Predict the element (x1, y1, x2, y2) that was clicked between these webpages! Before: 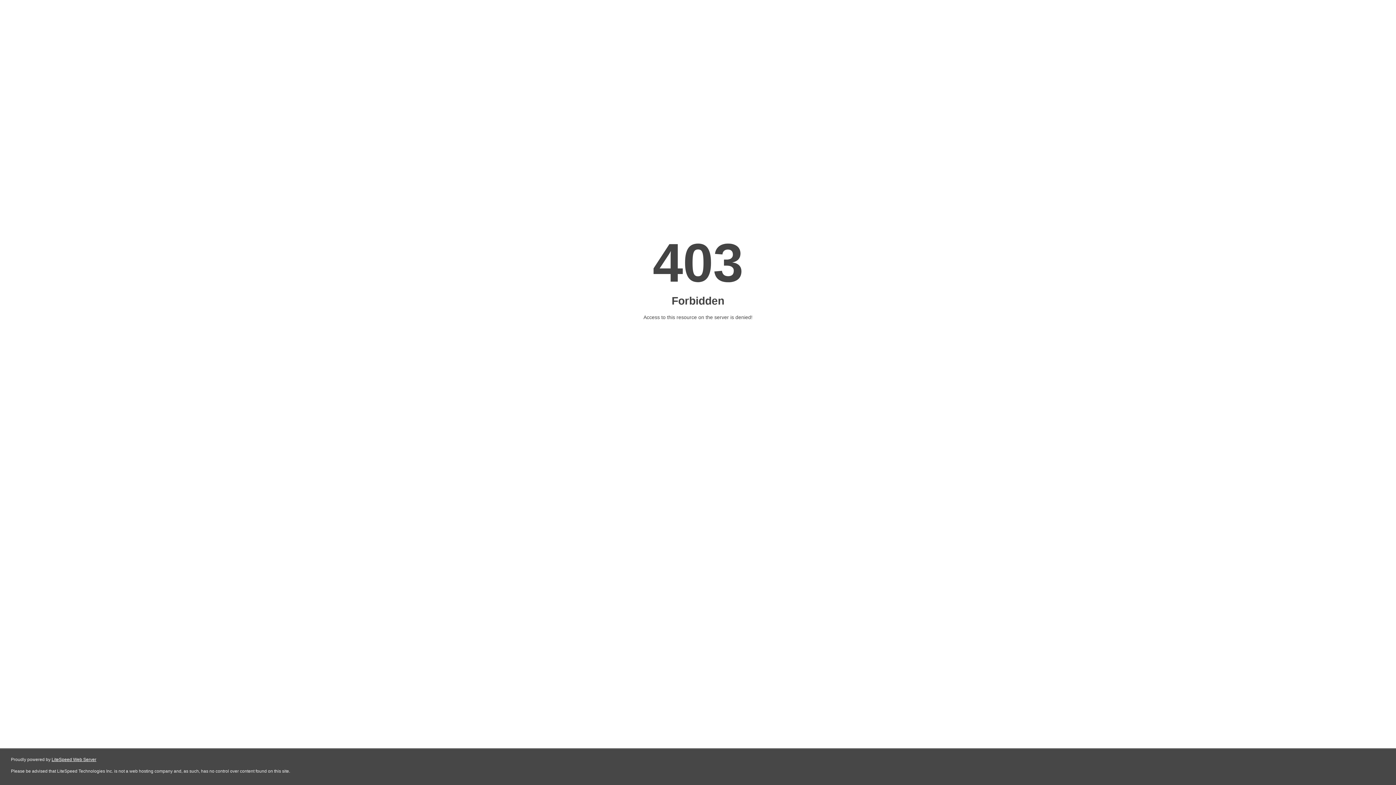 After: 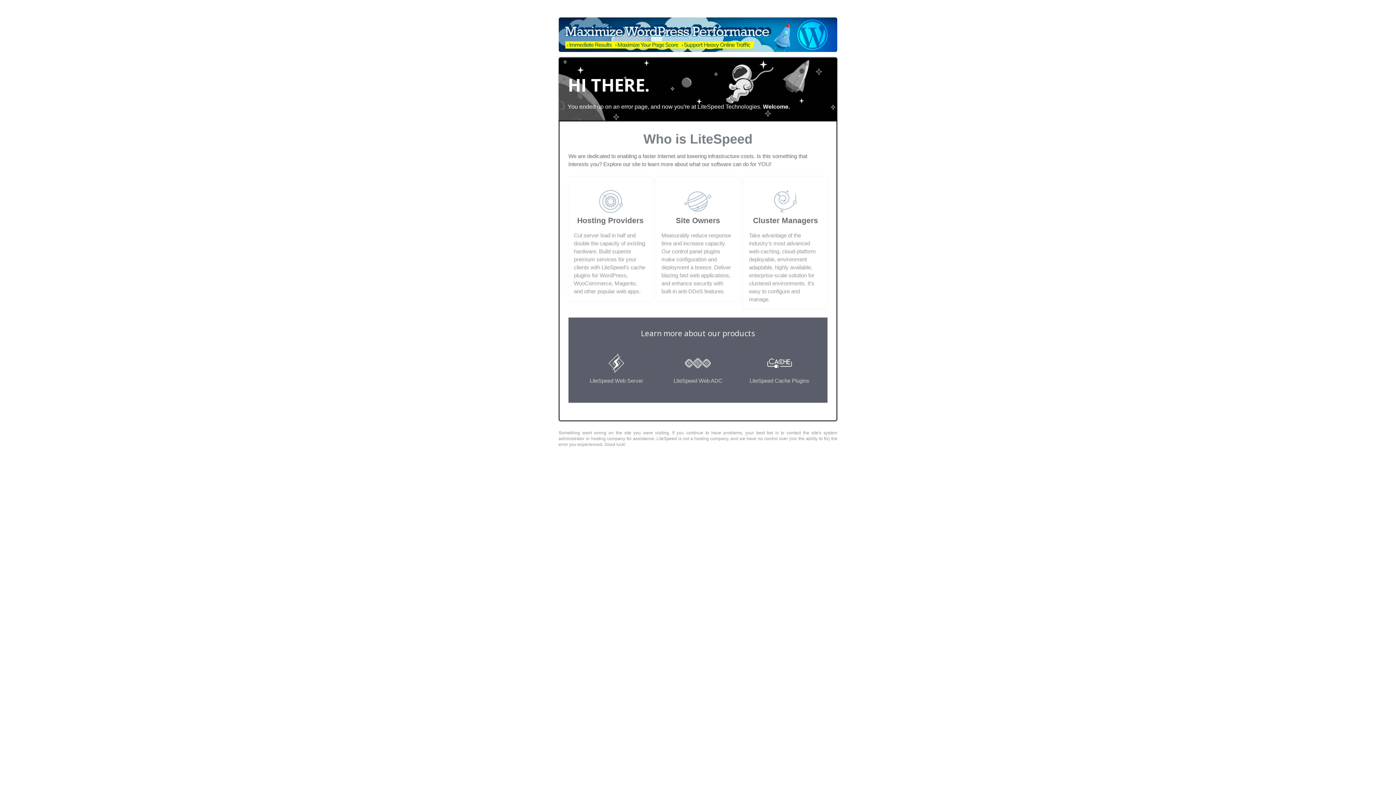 Action: bbox: (51, 757, 96, 762) label: LiteSpeed Web Server